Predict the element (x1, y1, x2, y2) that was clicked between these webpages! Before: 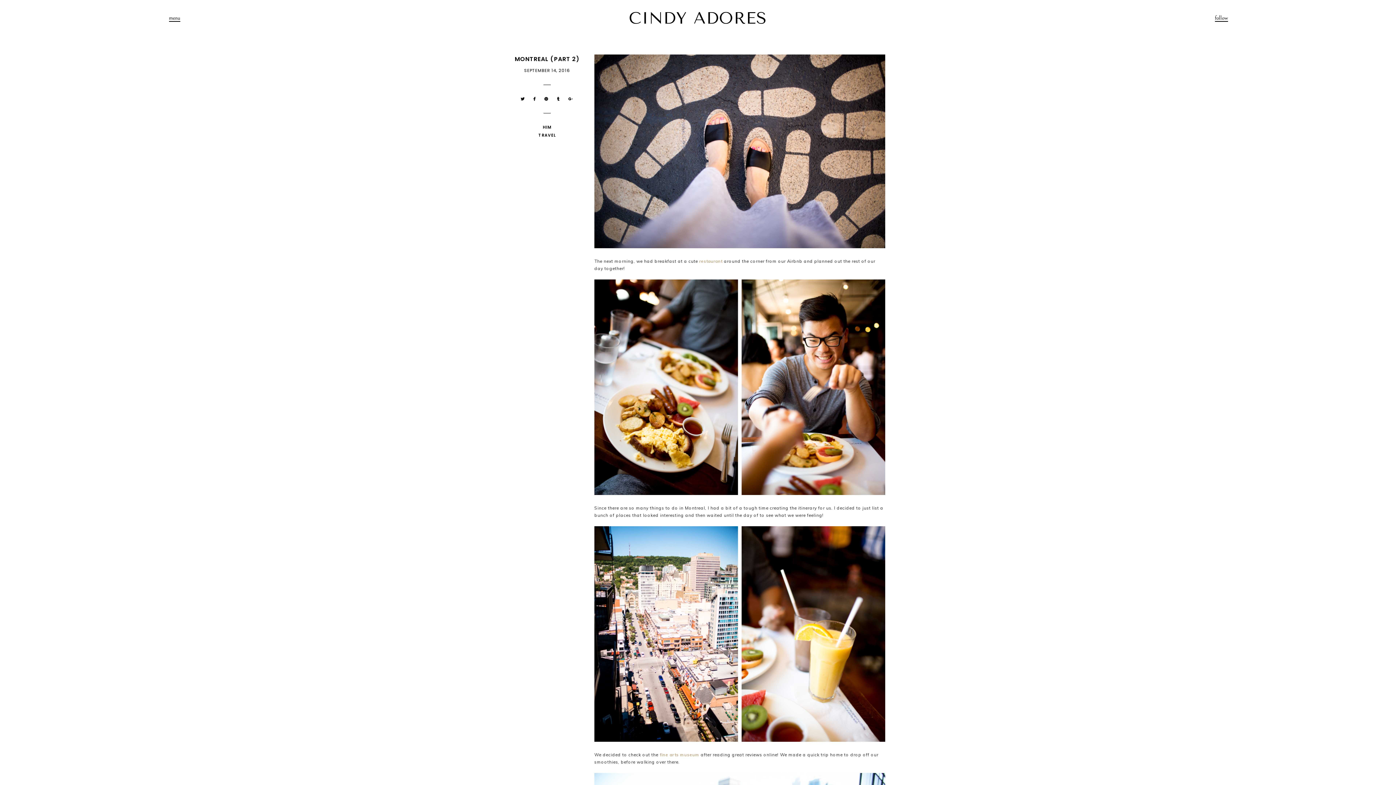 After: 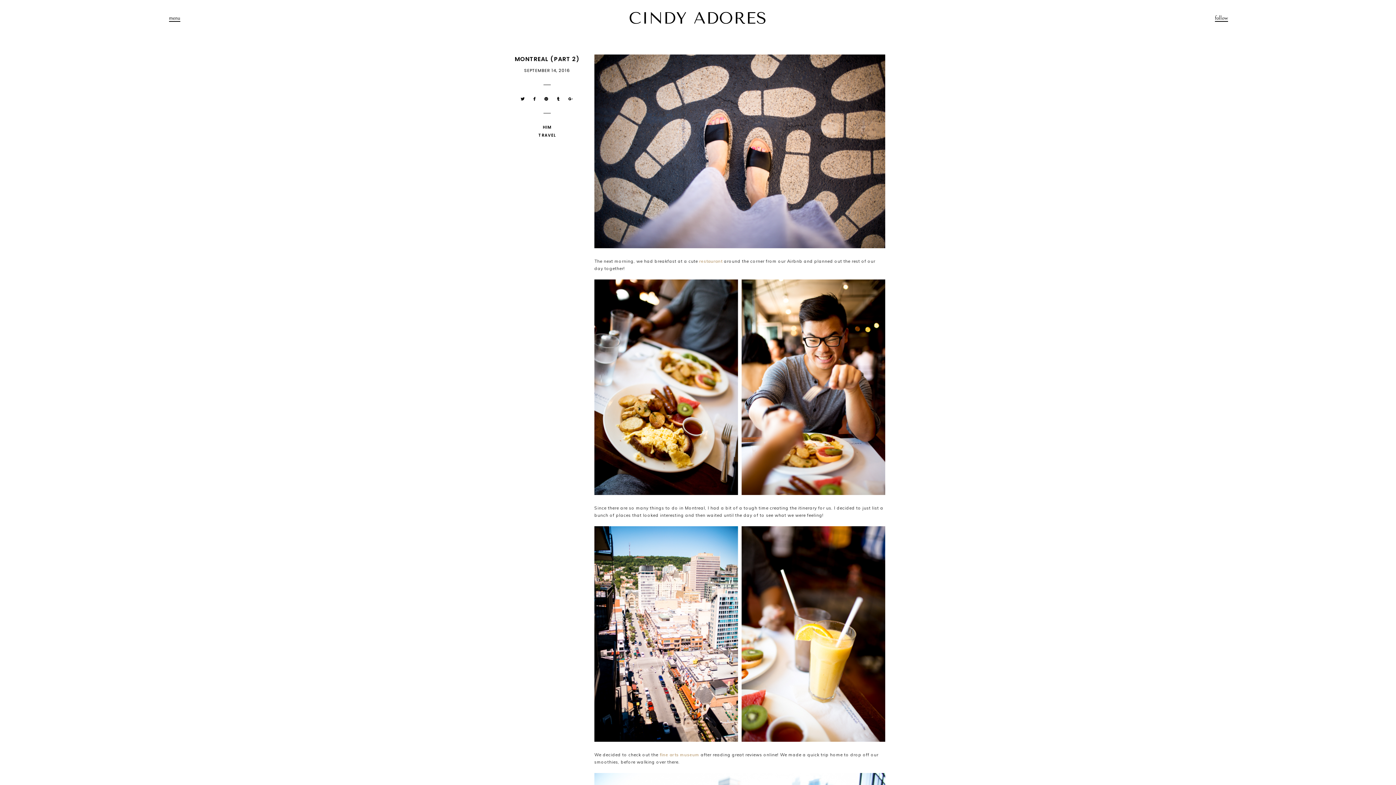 Action: bbox: (568, 96, 573, 101)